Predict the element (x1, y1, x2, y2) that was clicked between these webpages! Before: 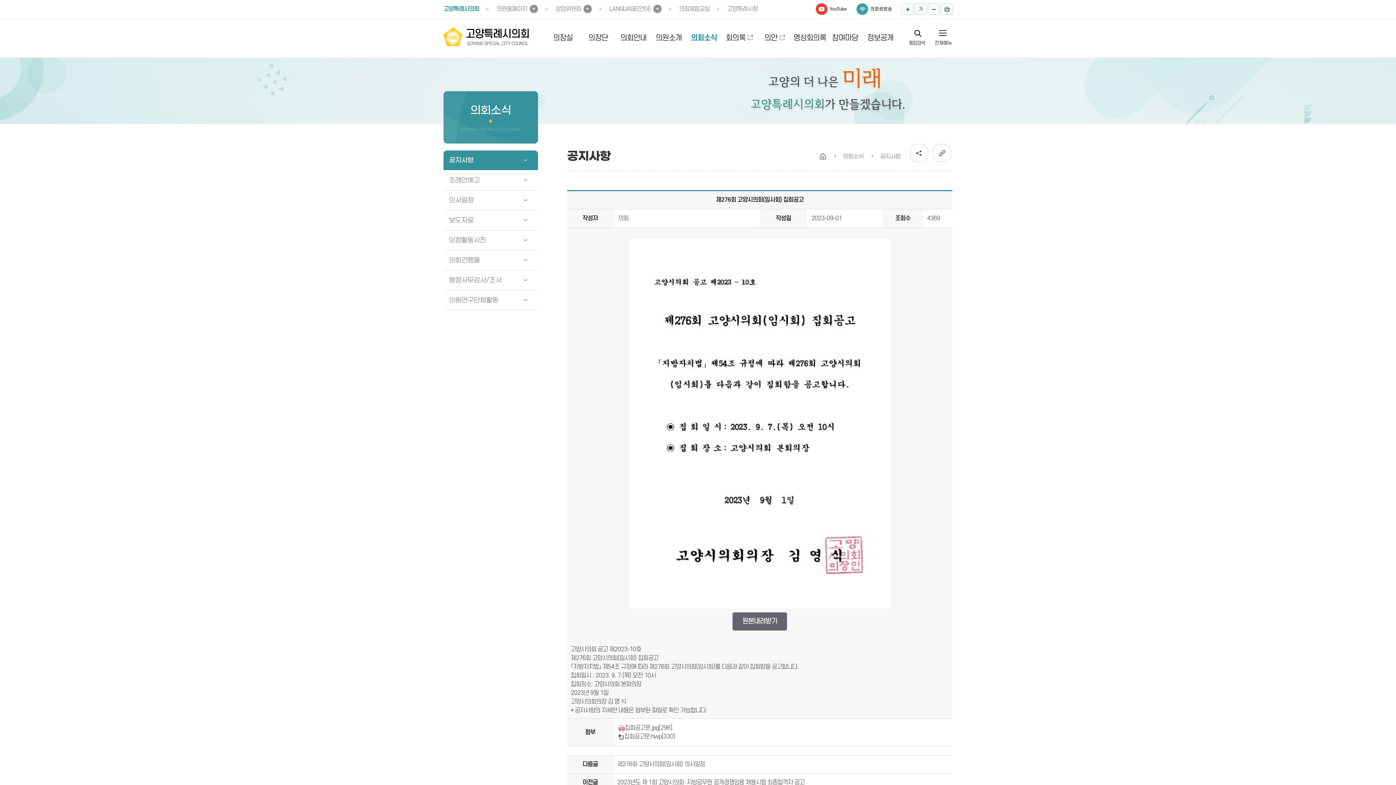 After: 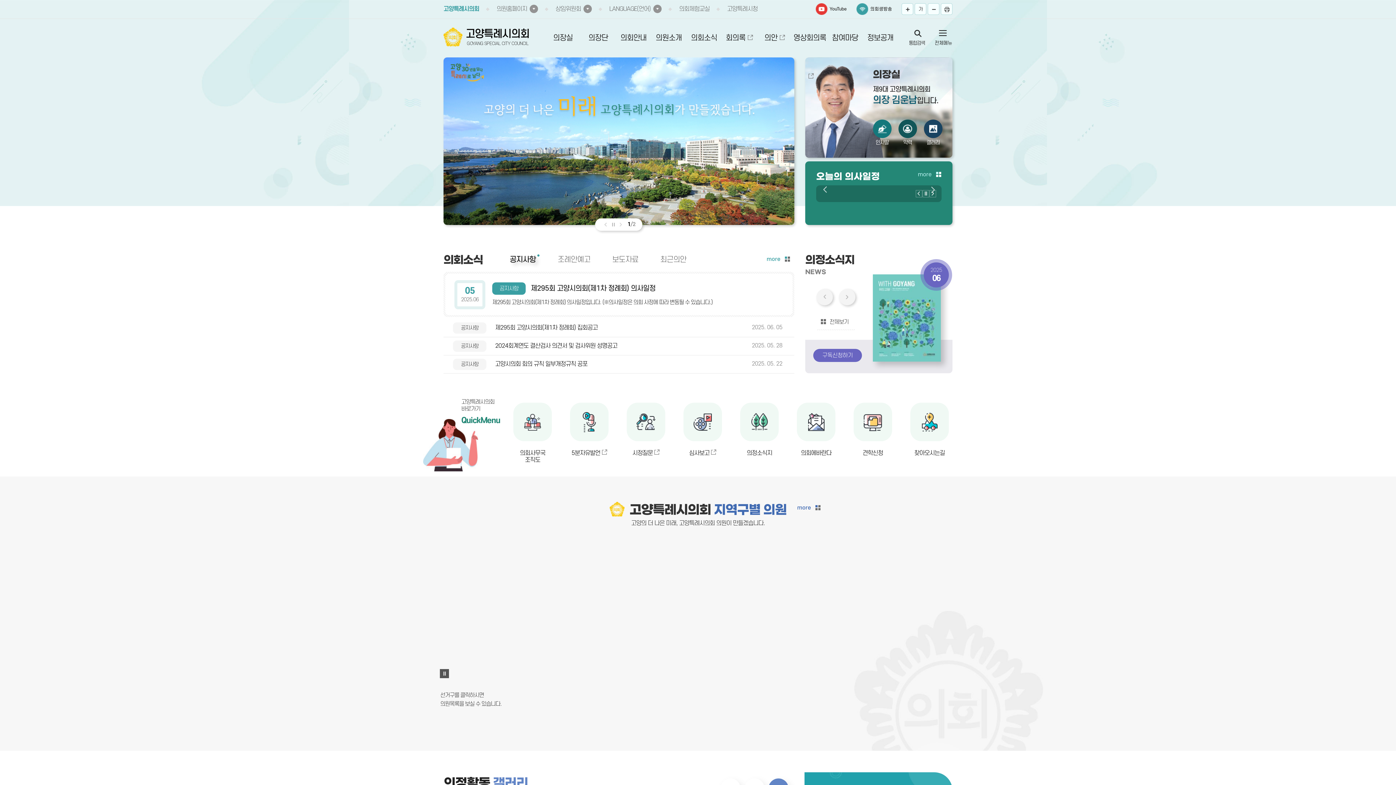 Action: label: 홈으로 bbox: (819, 153, 826, 160)